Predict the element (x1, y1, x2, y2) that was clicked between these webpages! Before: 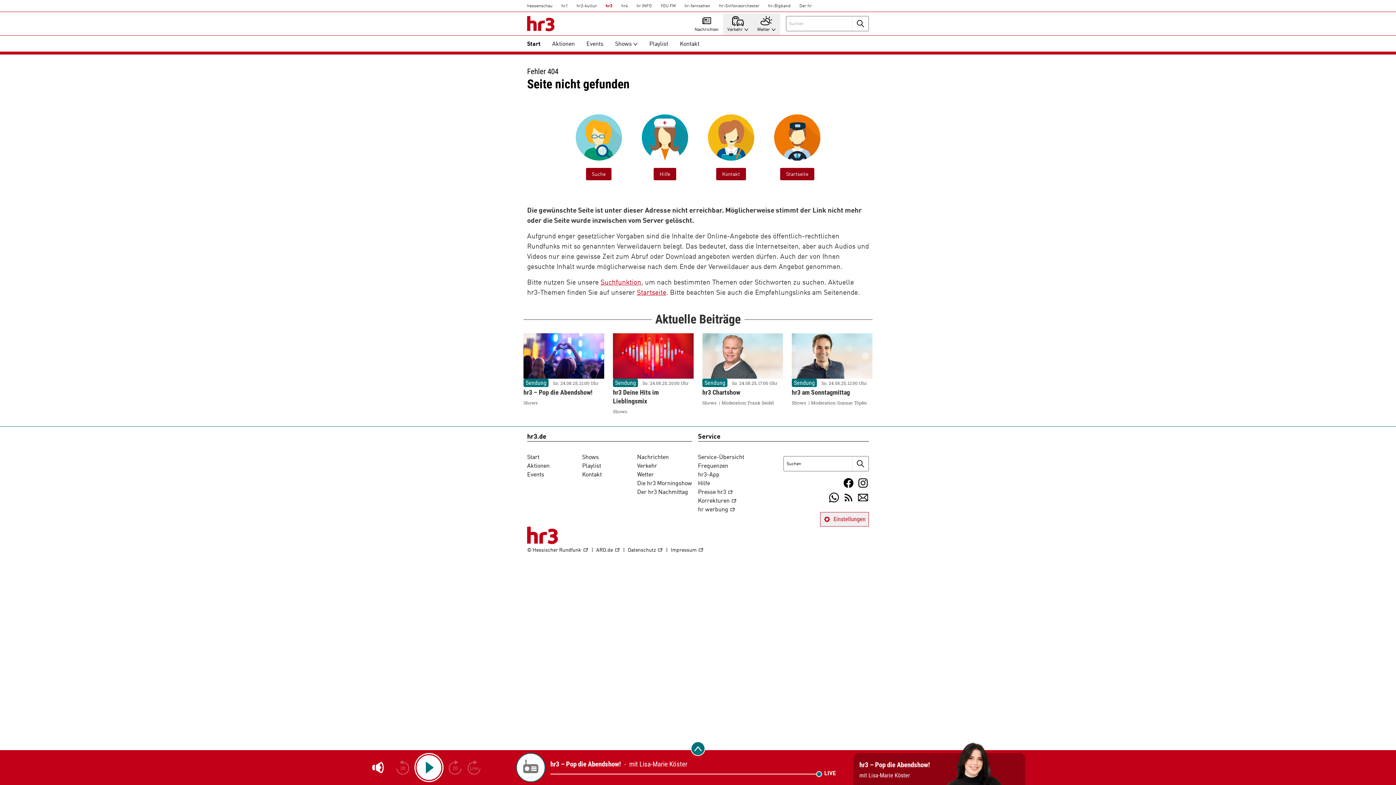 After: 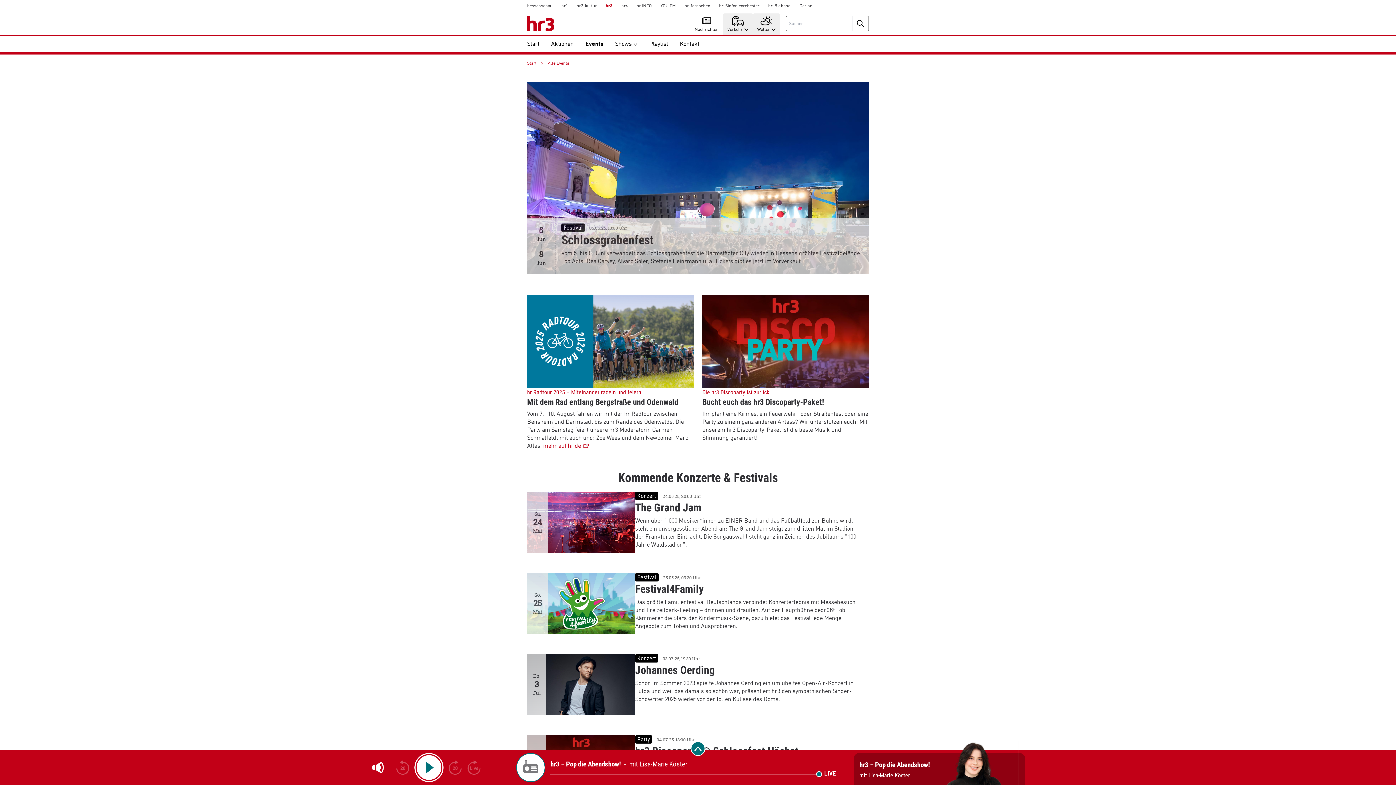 Action: bbox: (580, 37, 609, 51) label: Events